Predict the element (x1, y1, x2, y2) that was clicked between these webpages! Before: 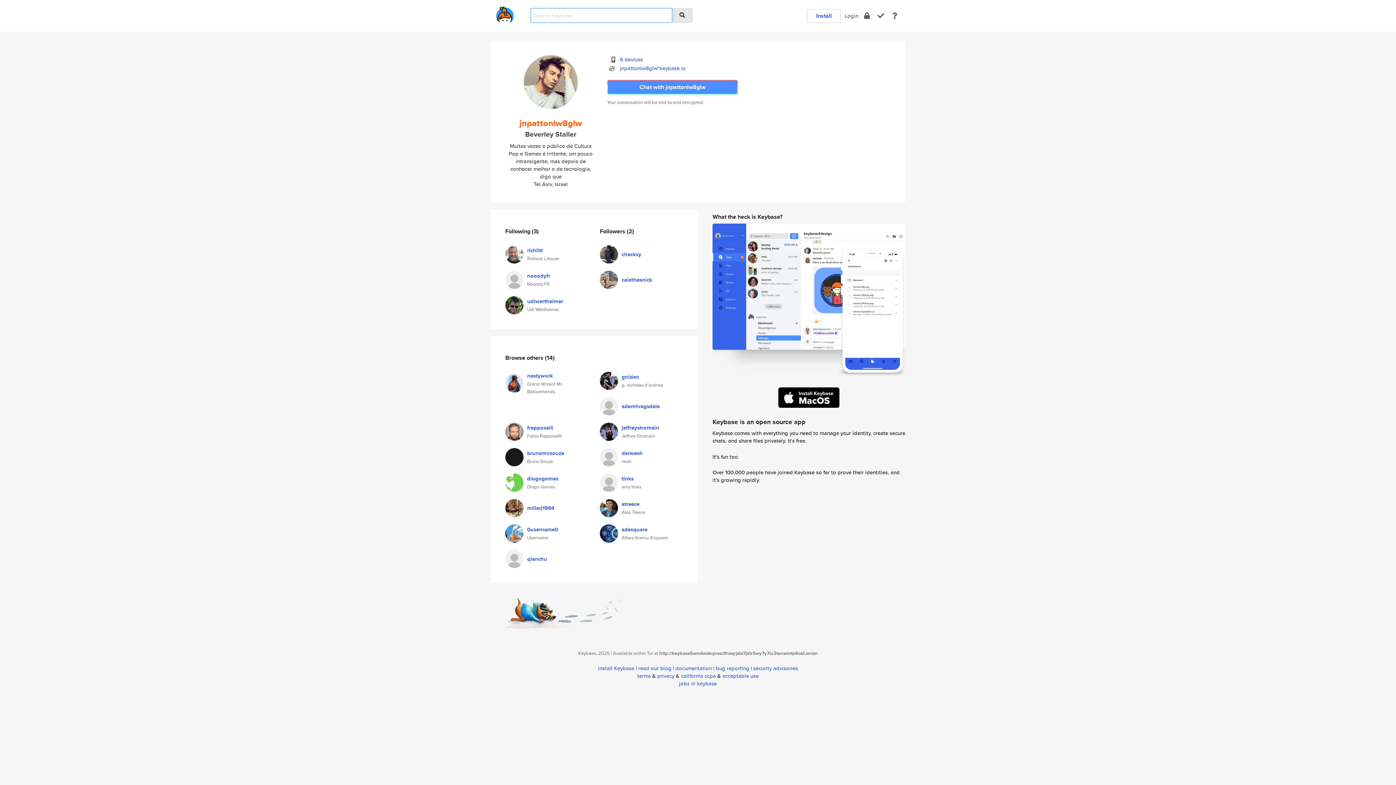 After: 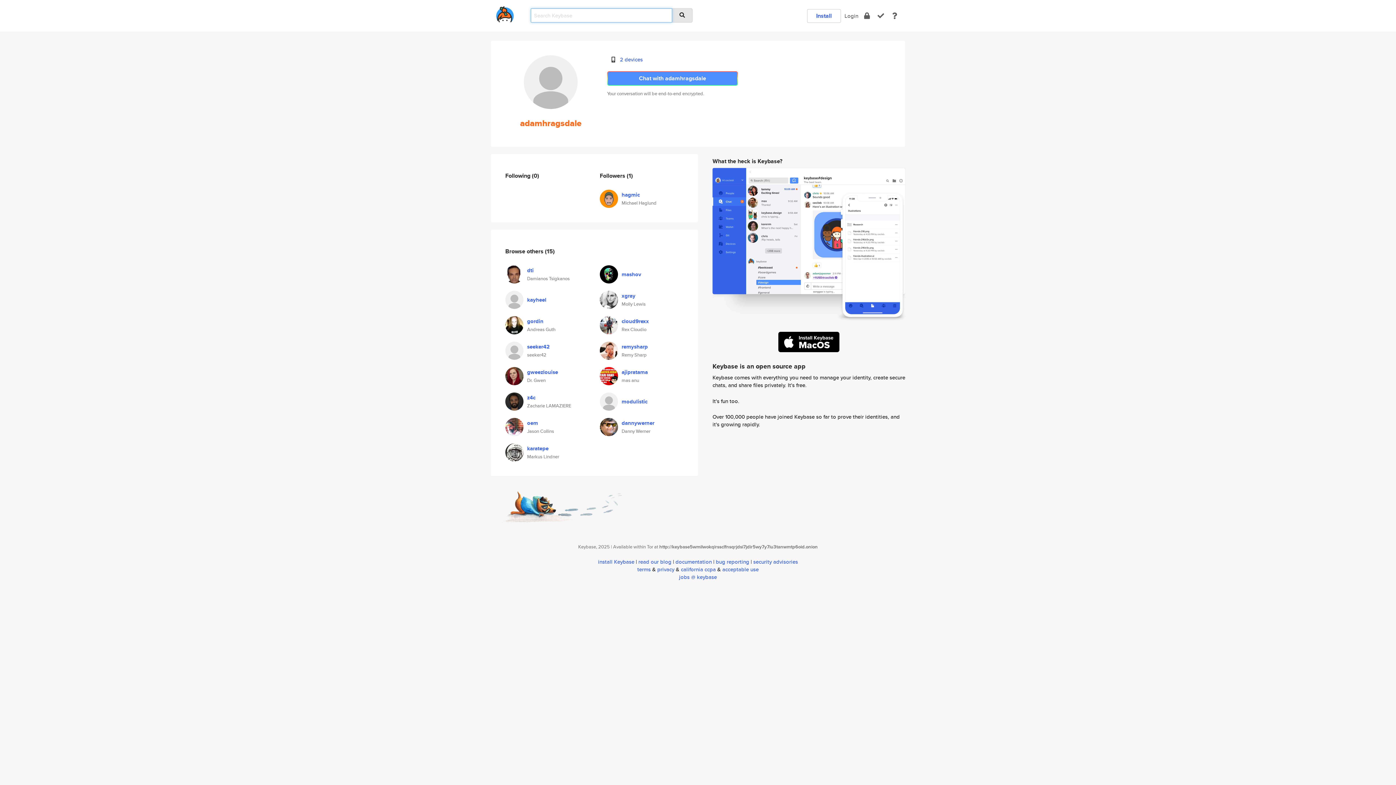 Action: label: adamhragsdale bbox: (621, 402, 660, 410)